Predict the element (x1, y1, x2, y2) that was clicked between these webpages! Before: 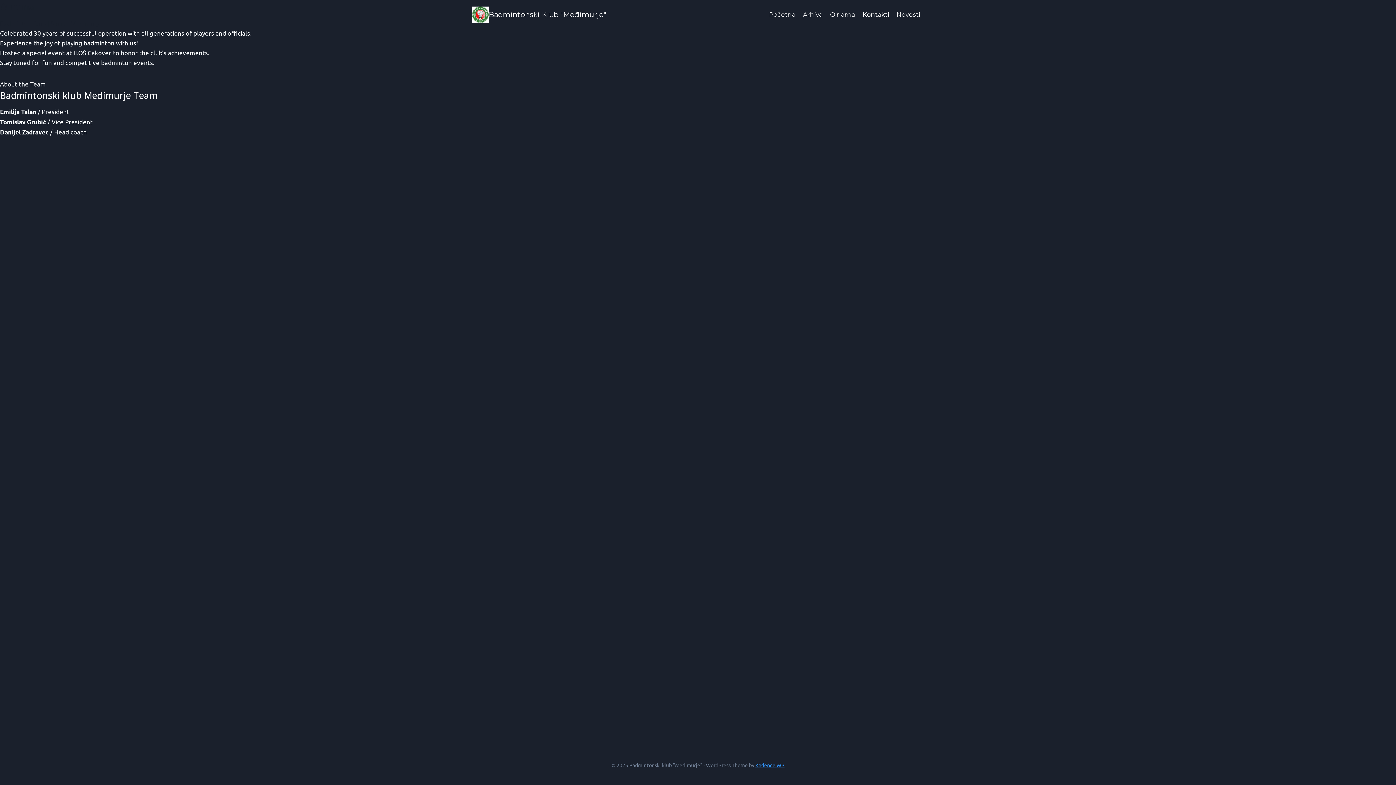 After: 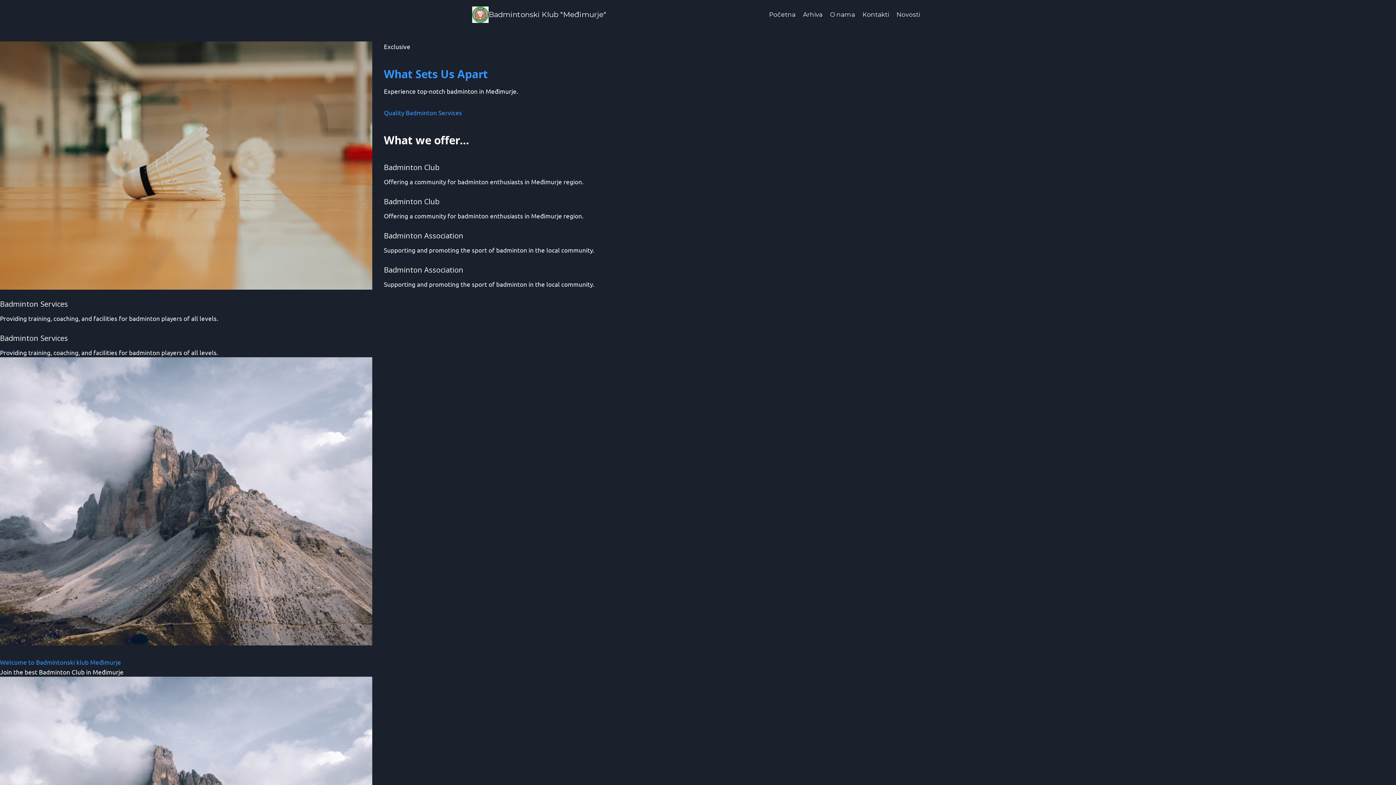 Action: bbox: (765, 5, 799, 23) label: Početna